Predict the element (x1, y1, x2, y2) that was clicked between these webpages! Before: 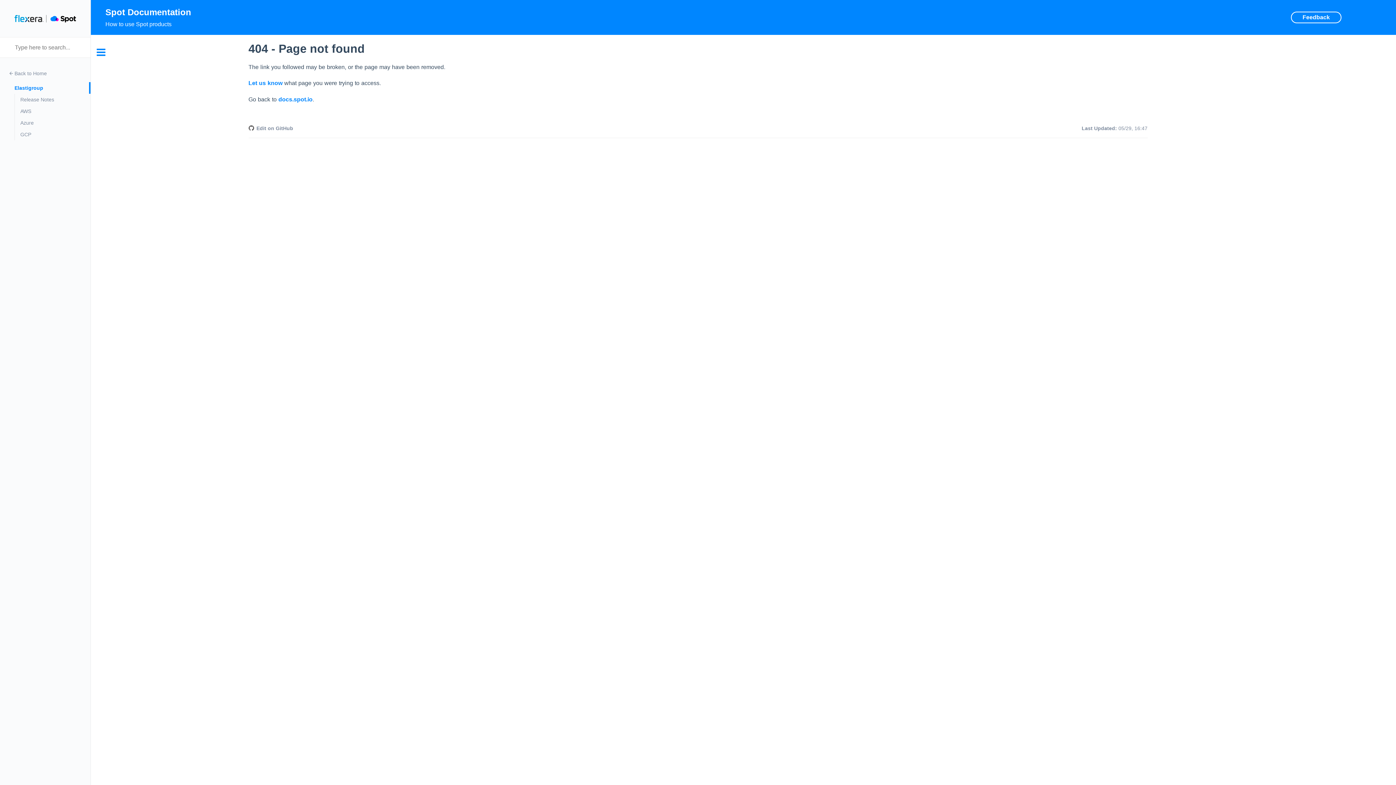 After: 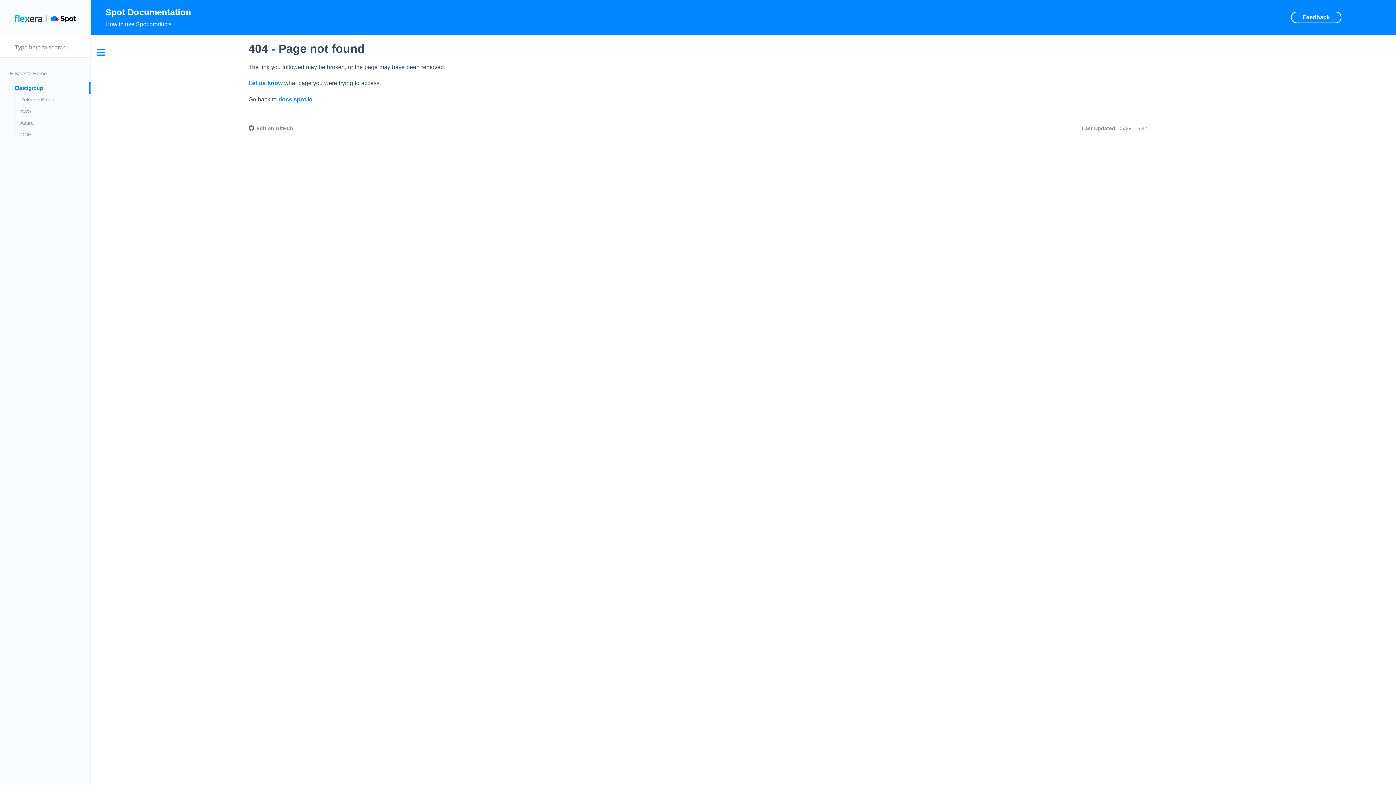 Action: label: docs.spot.io bbox: (278, 96, 312, 102)